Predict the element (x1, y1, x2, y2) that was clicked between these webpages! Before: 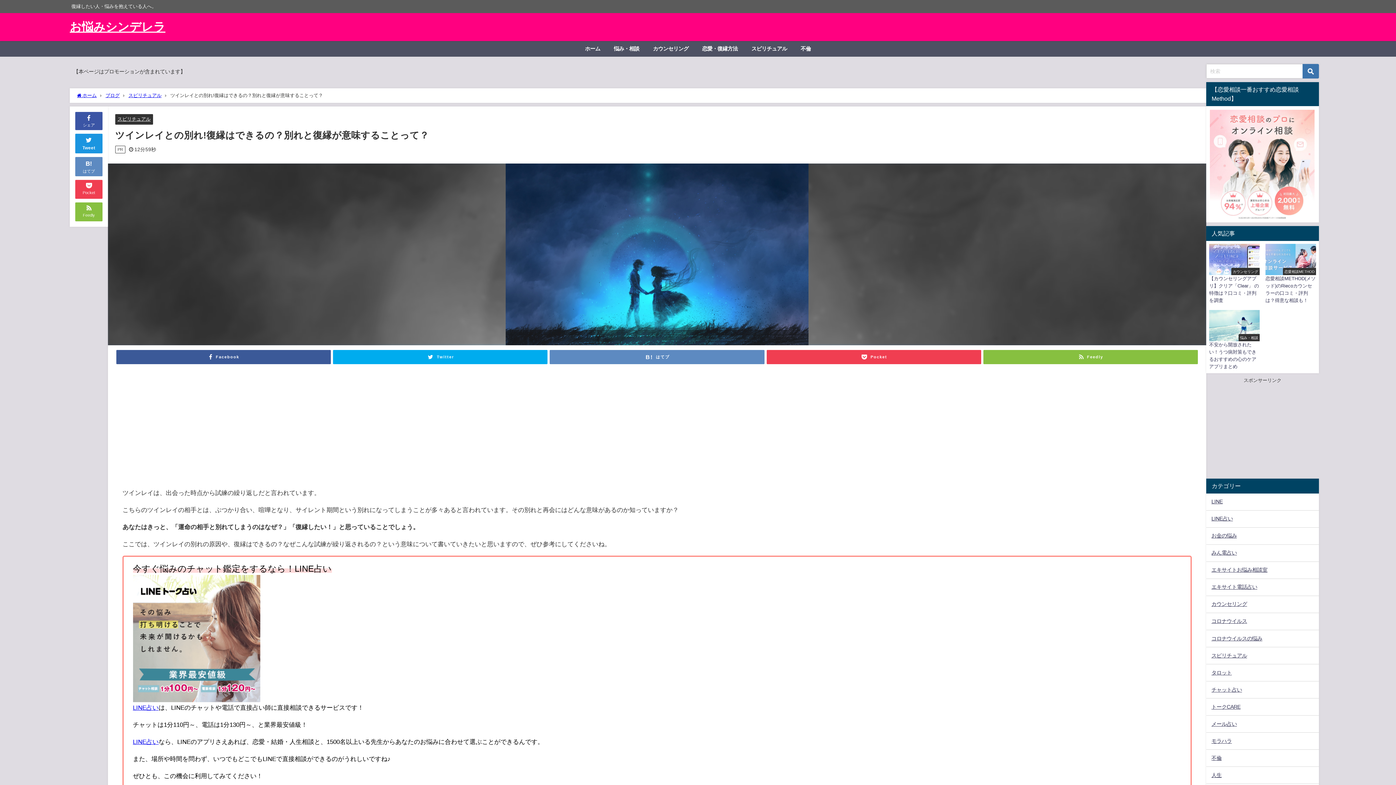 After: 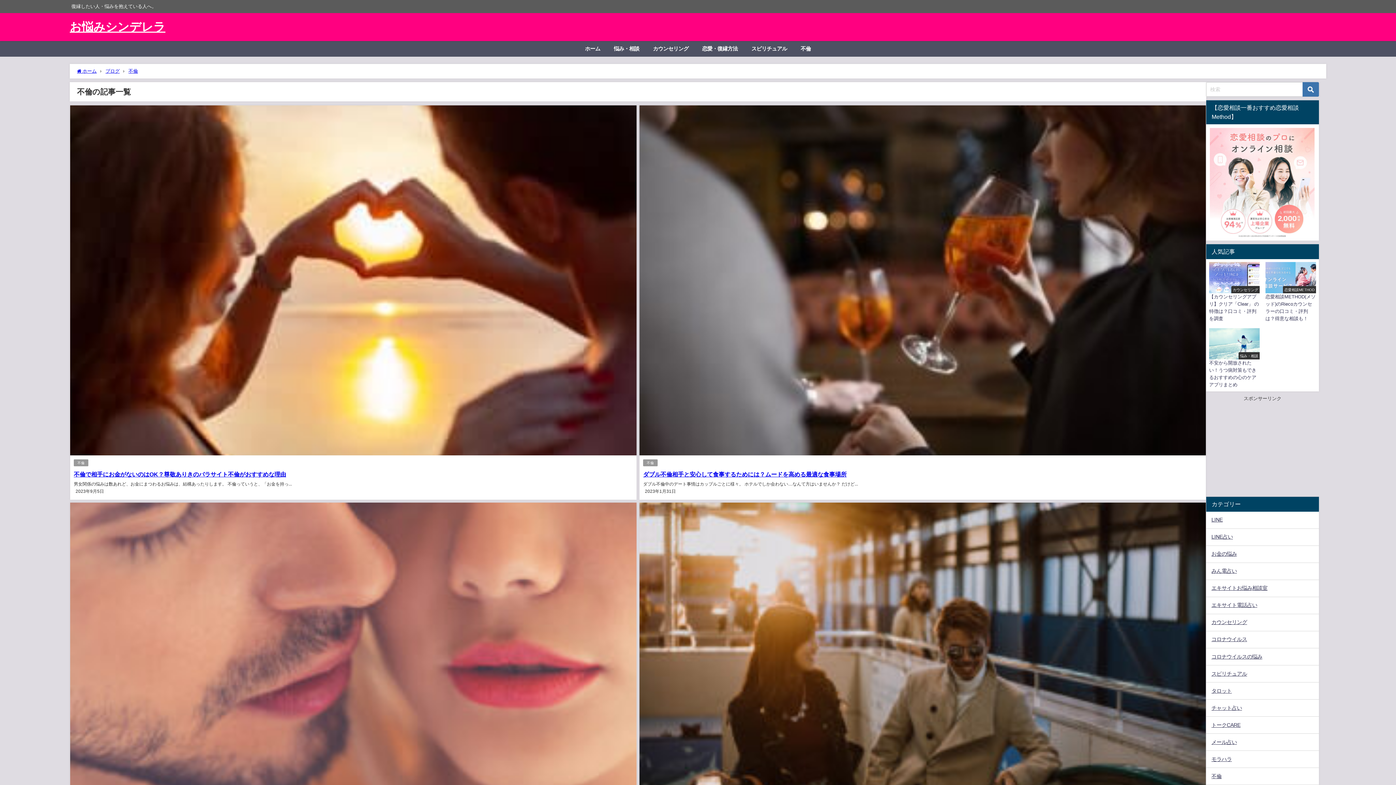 Action: bbox: (794, 41, 817, 56) label: 不倫